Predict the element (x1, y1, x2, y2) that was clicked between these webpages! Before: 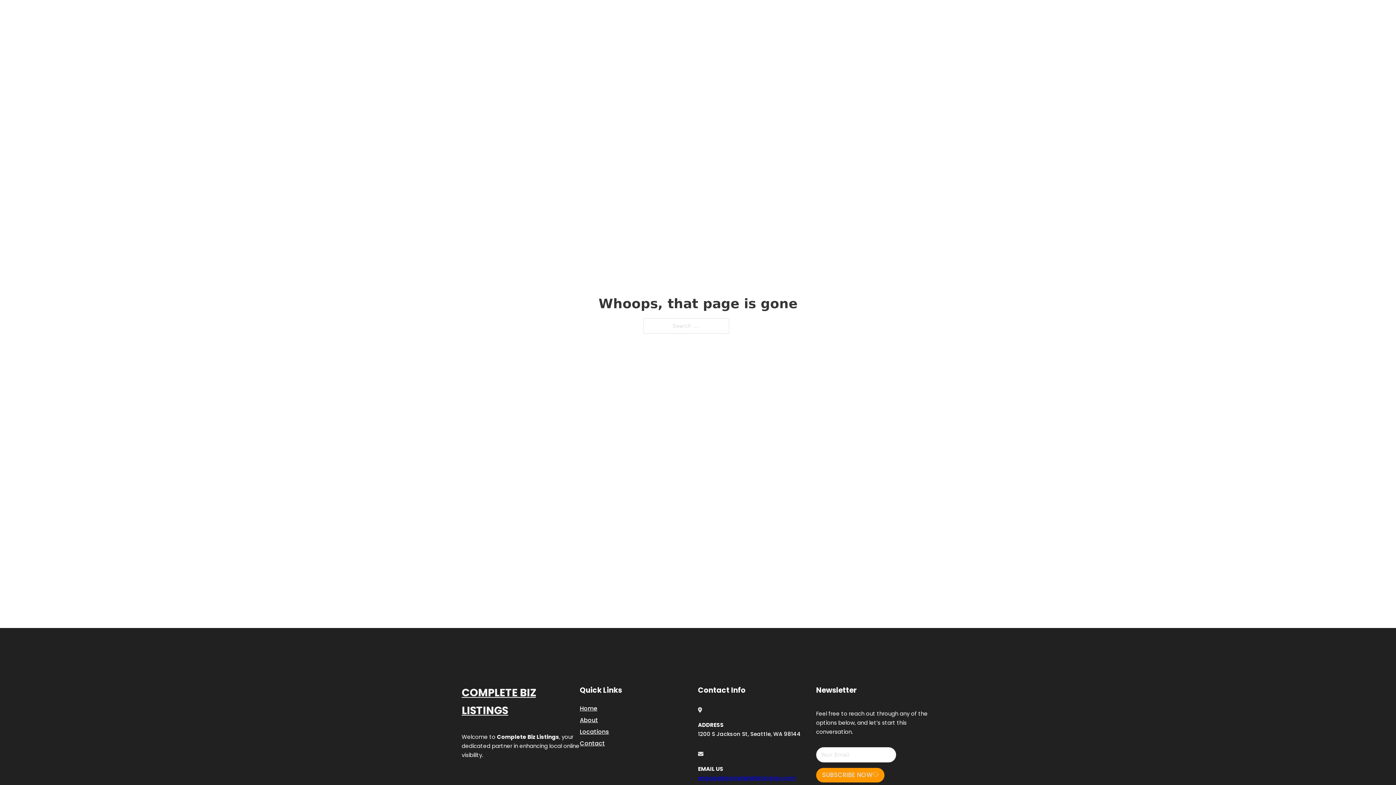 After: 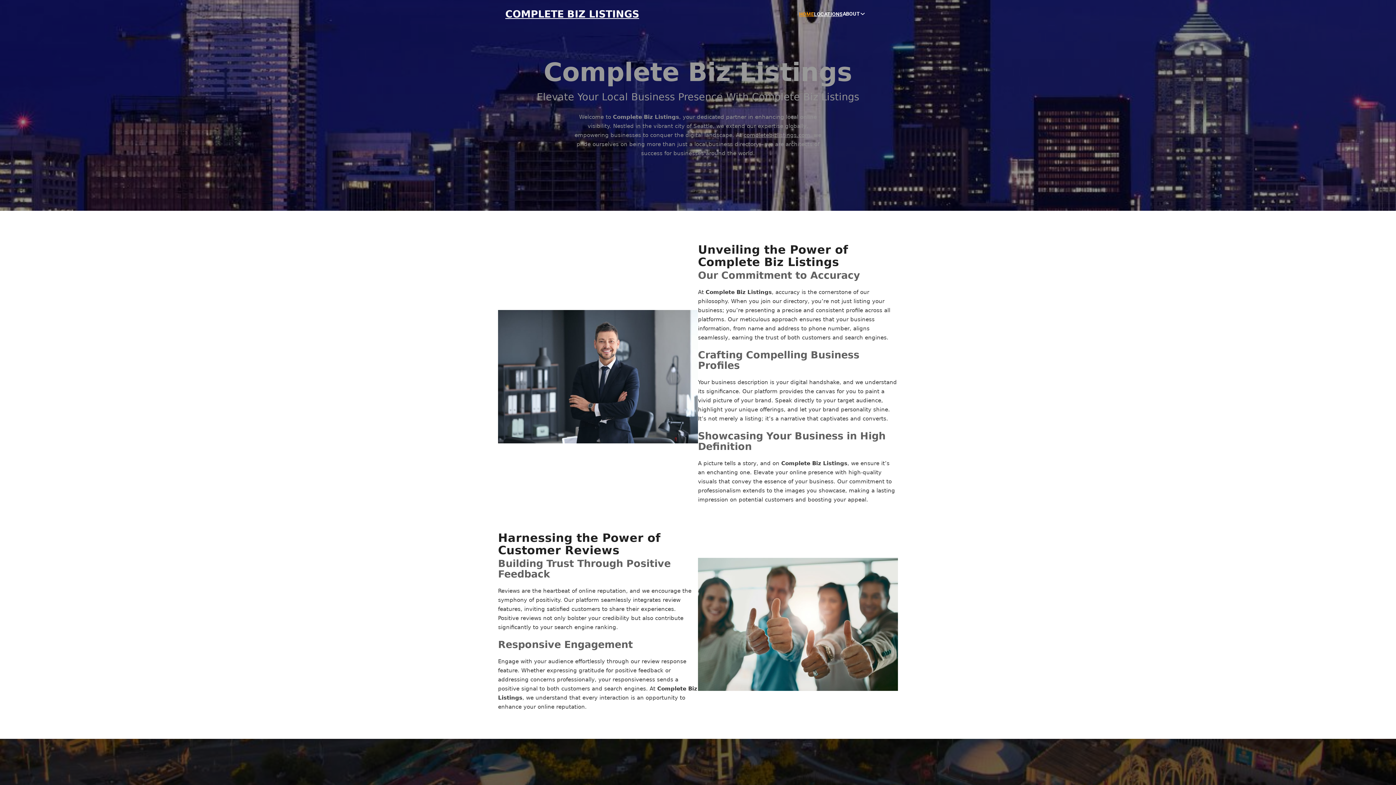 Action: bbox: (799, 10, 814, 18) label: HOME